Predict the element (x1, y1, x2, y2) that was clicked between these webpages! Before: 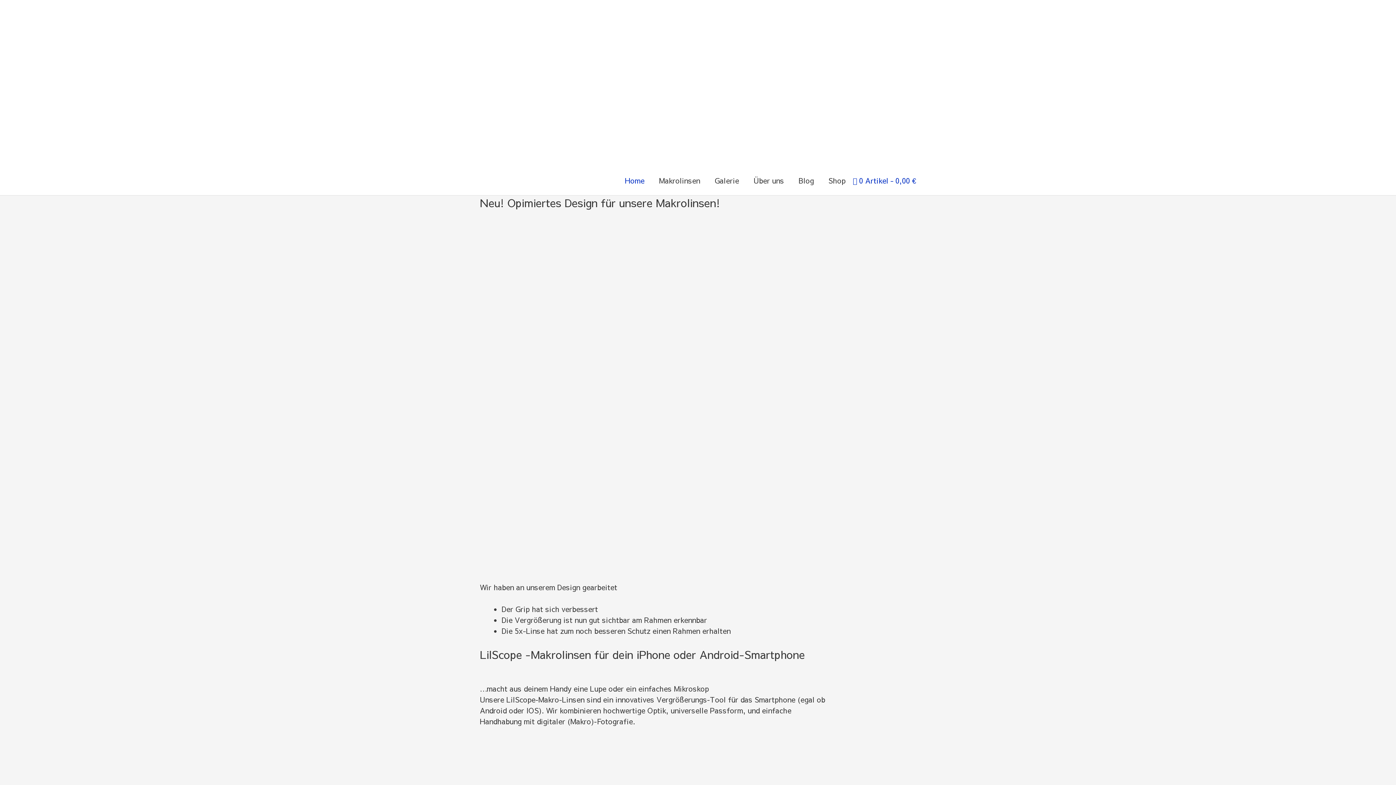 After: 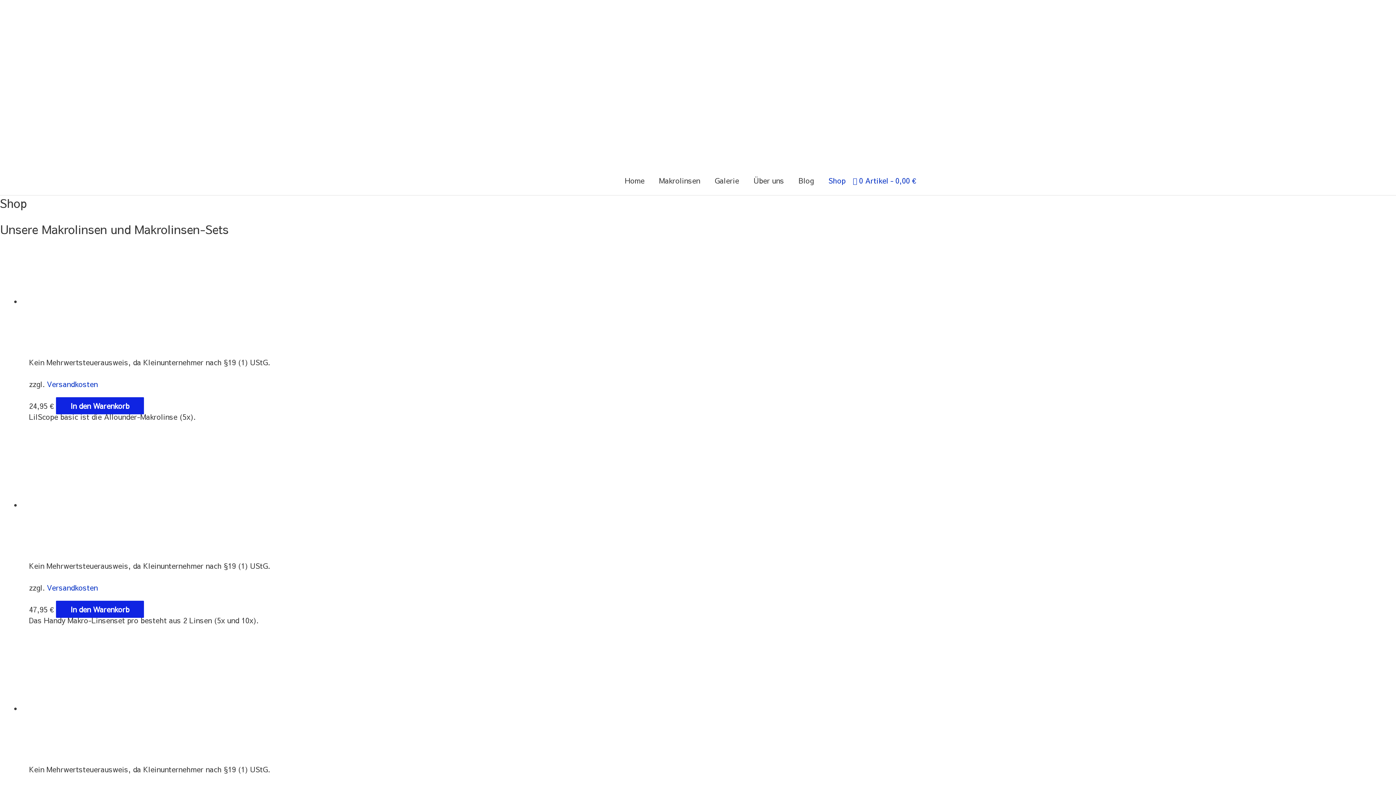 Action: bbox: (821, 166, 853, 195) label: Shop